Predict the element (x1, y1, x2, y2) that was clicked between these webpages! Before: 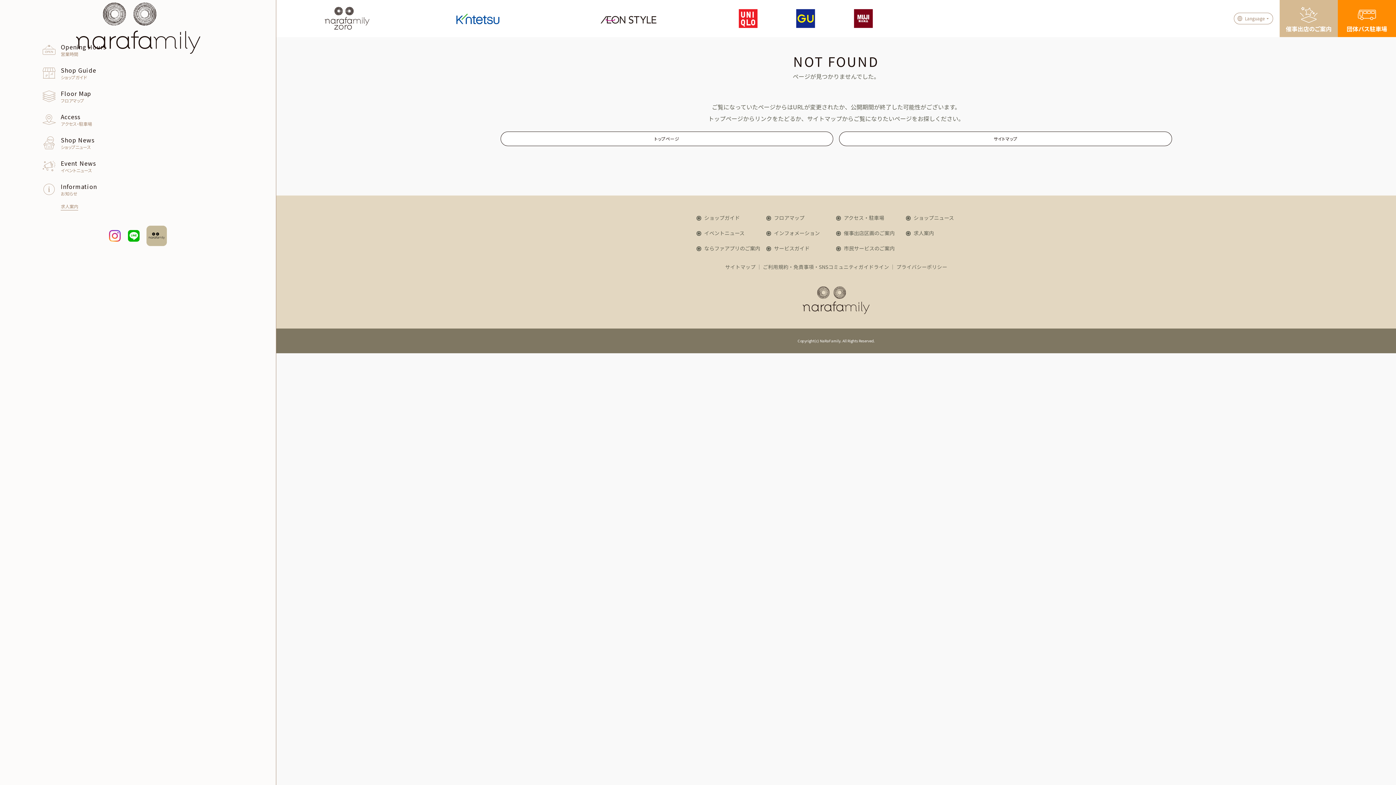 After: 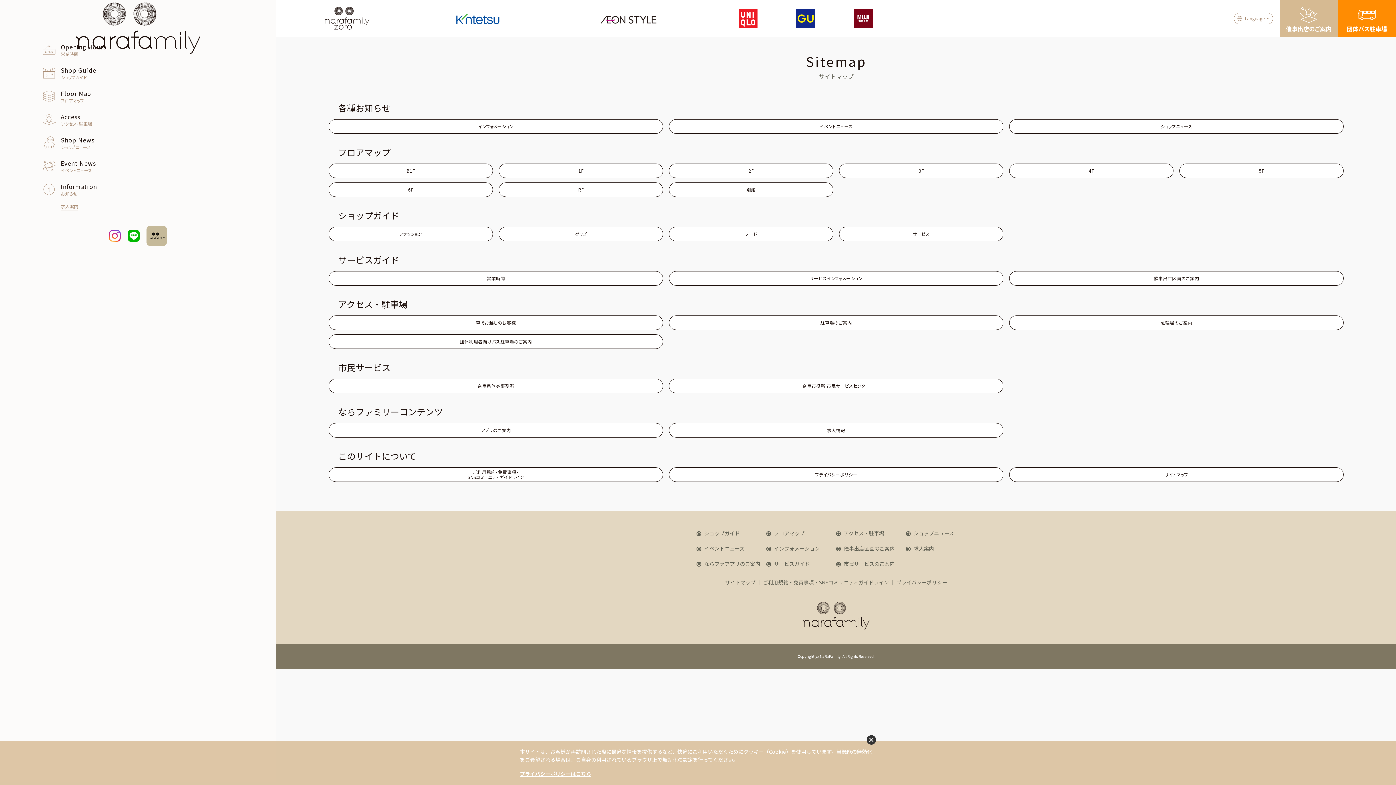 Action: label: サイトマップ bbox: (725, 263, 755, 270)